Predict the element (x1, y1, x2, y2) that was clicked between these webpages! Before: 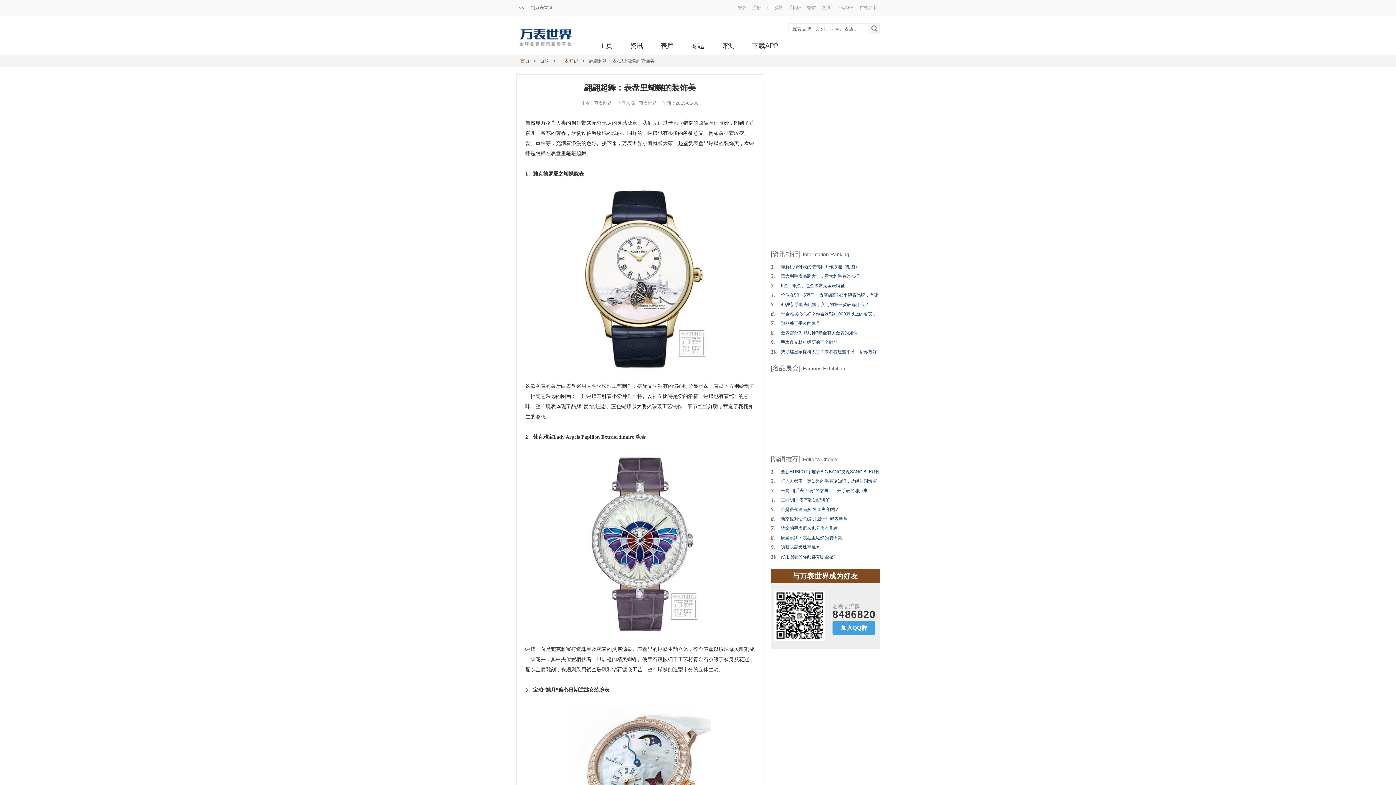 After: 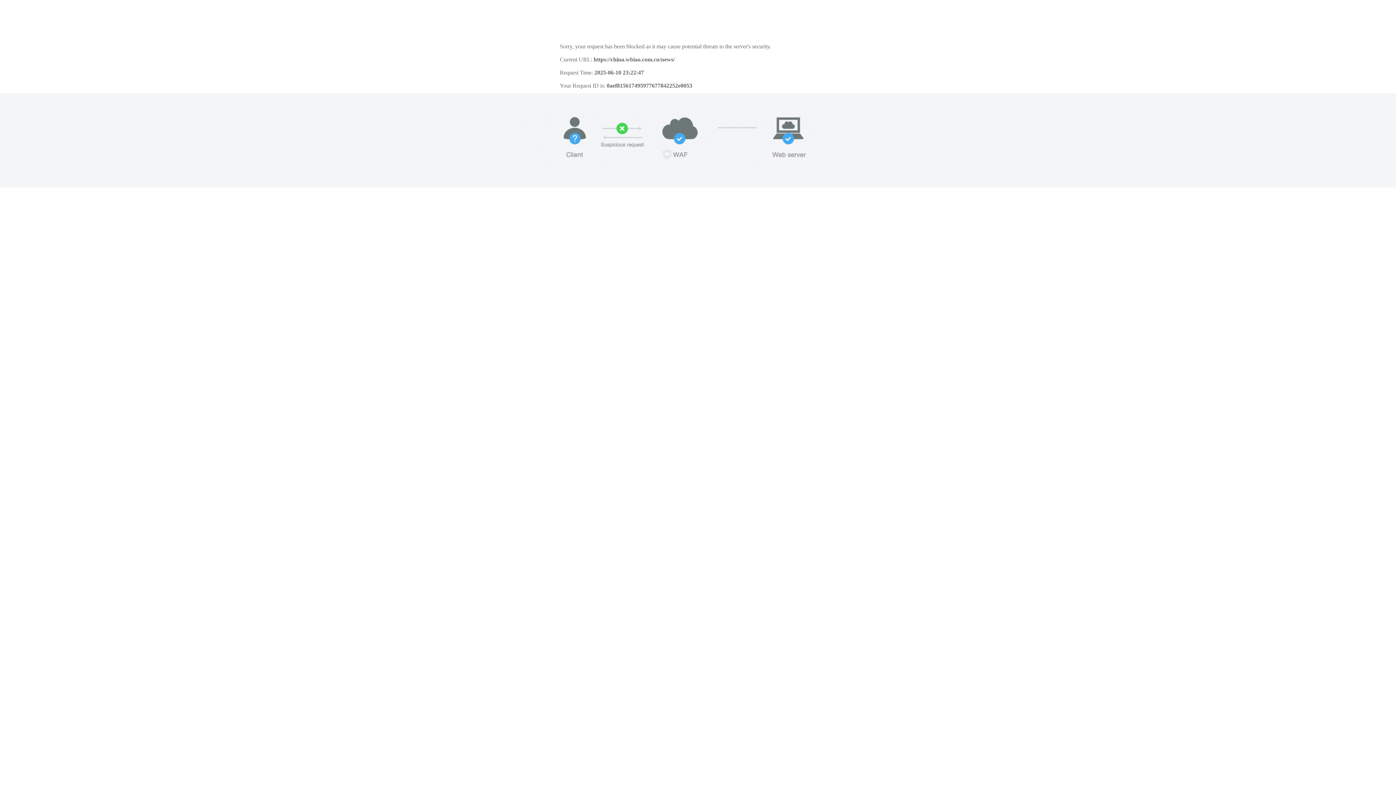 Action: label: 资讯 bbox: (621, 36, 652, 54)